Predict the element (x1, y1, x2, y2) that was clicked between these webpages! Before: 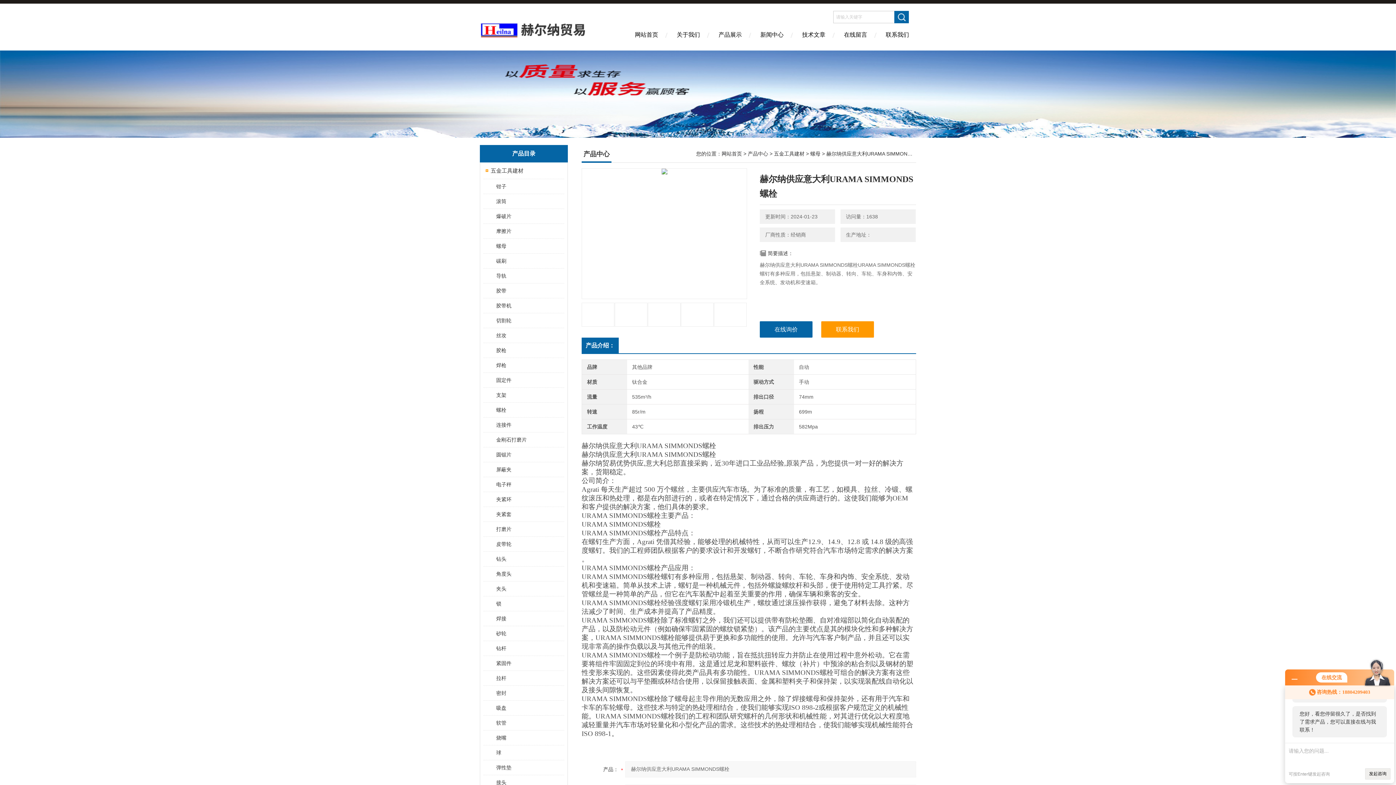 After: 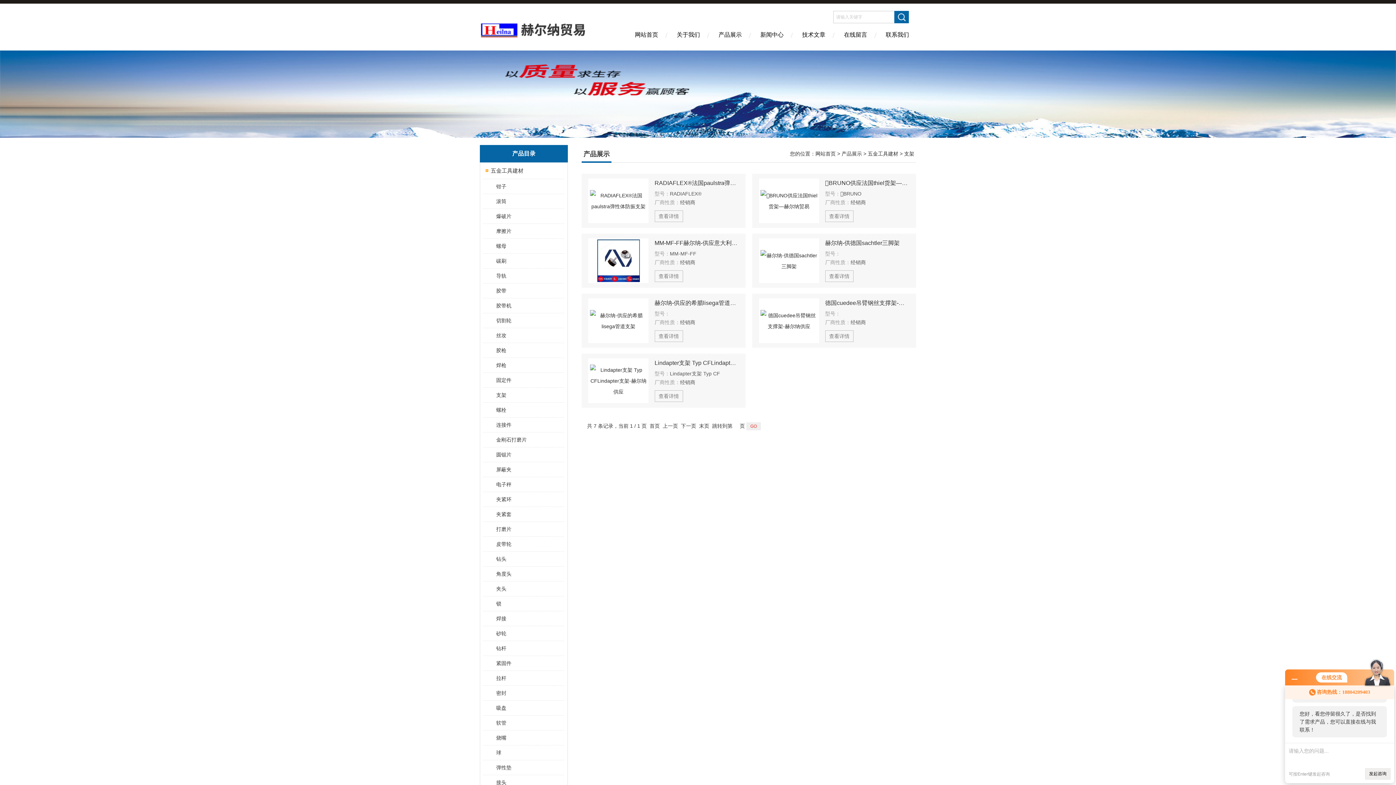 Action: label: 支架 bbox: (489, 388, 563, 402)